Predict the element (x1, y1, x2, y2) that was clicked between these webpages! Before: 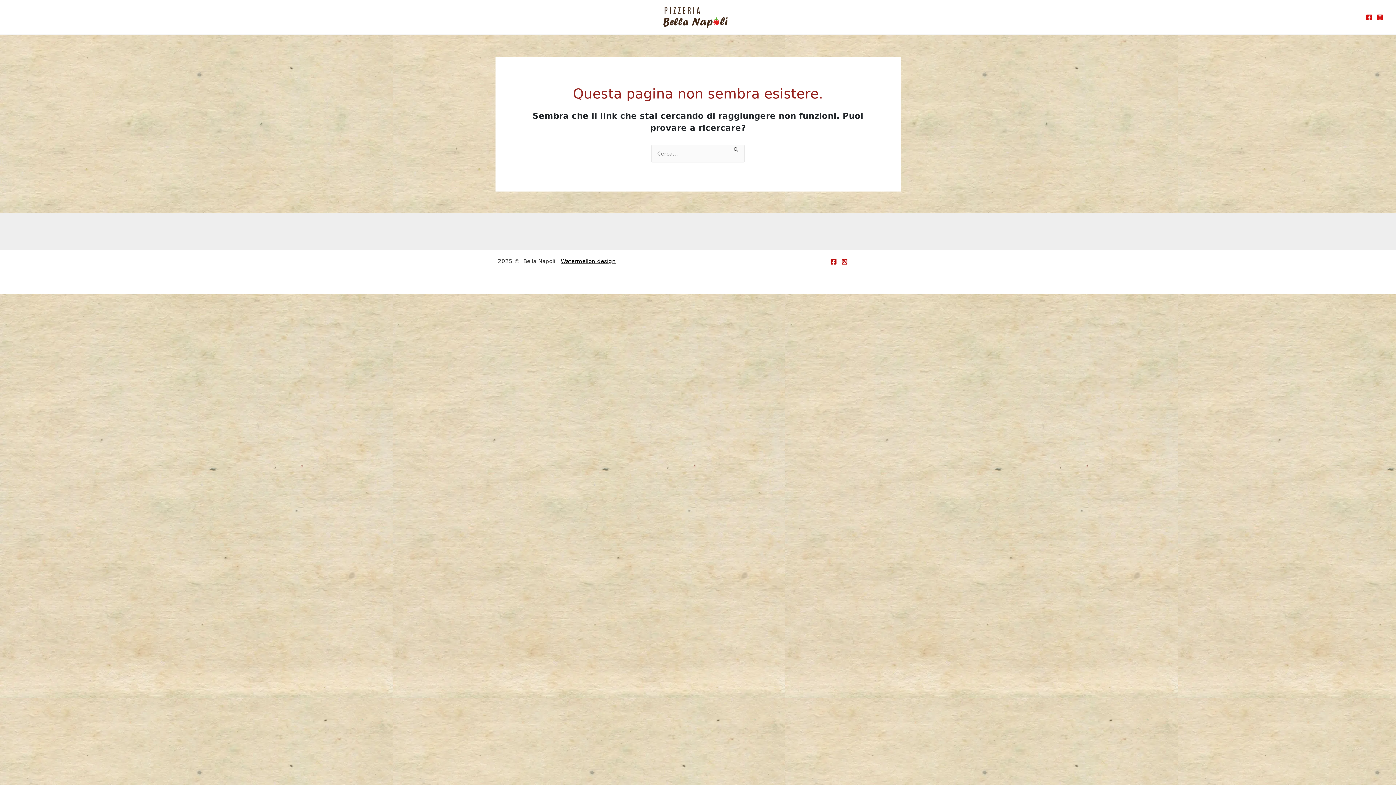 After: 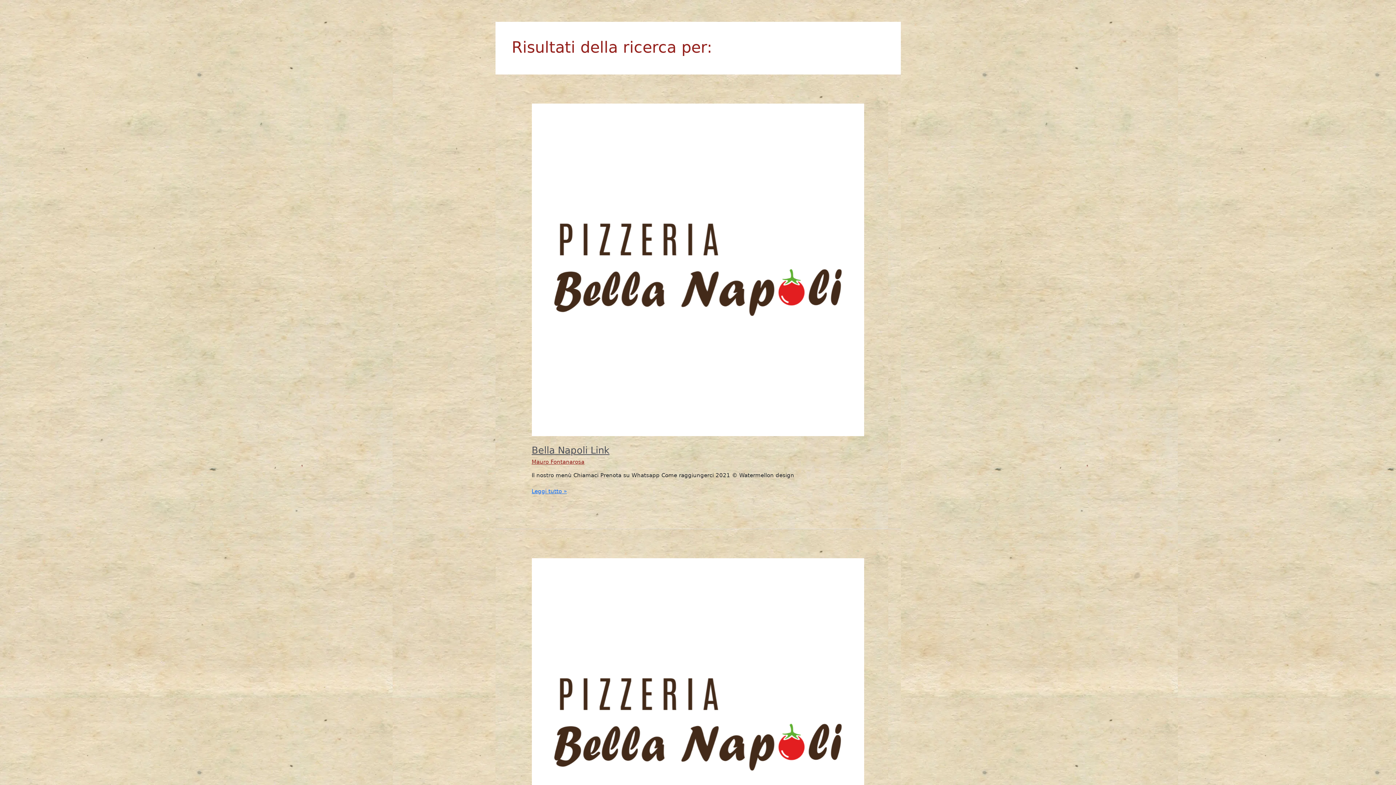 Action: label: Invia ricerca bbox: (733, 145, 739, 153)